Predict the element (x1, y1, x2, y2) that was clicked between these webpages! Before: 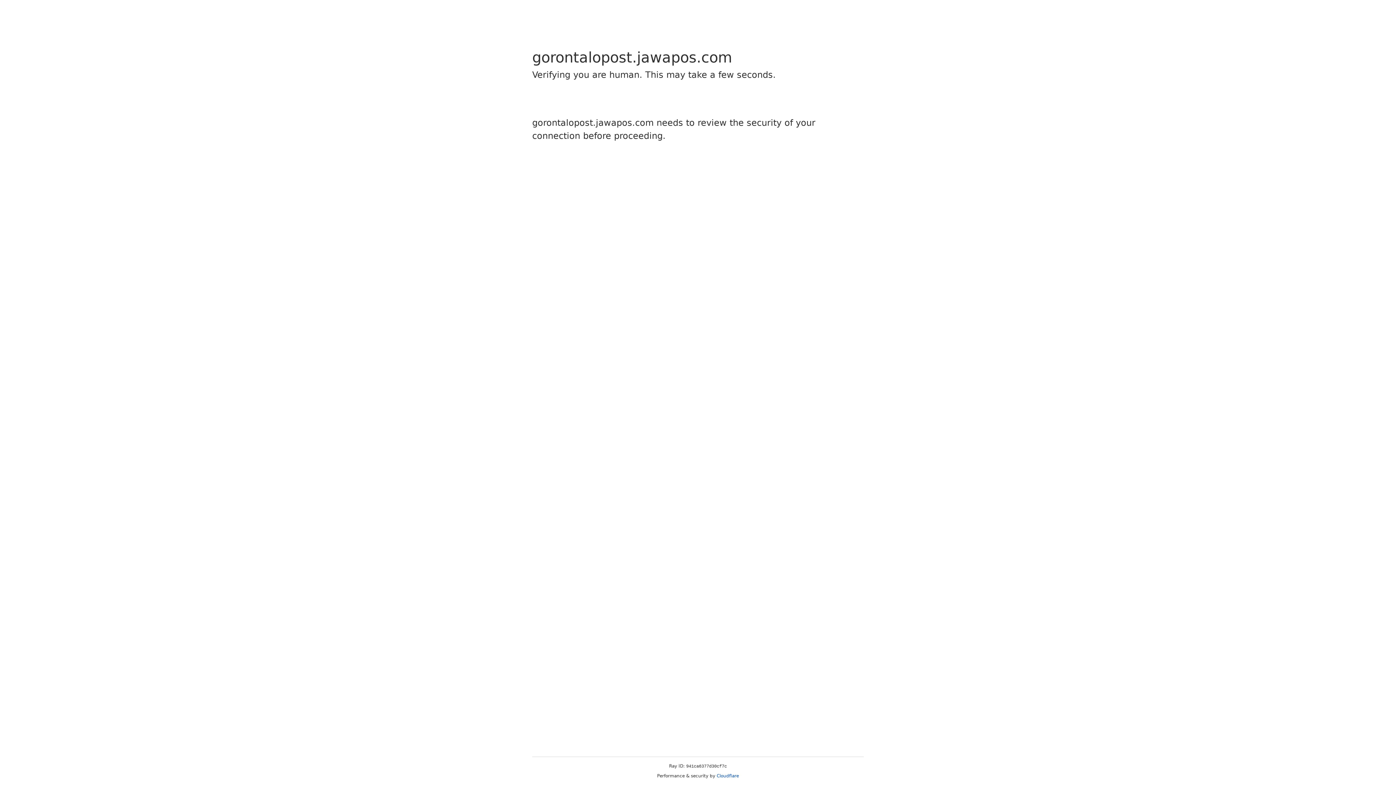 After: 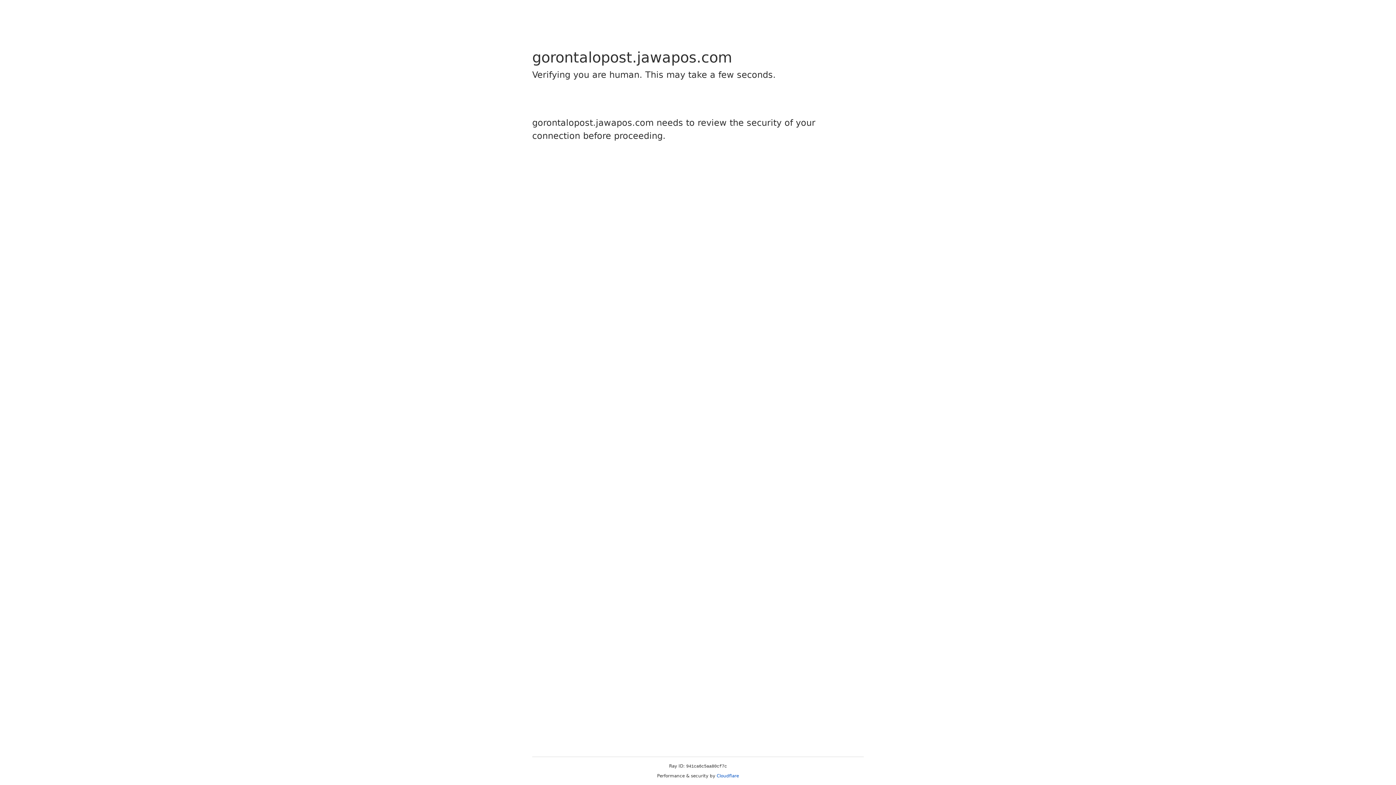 Action: label: Cloudflare bbox: (716, 773, 739, 778)